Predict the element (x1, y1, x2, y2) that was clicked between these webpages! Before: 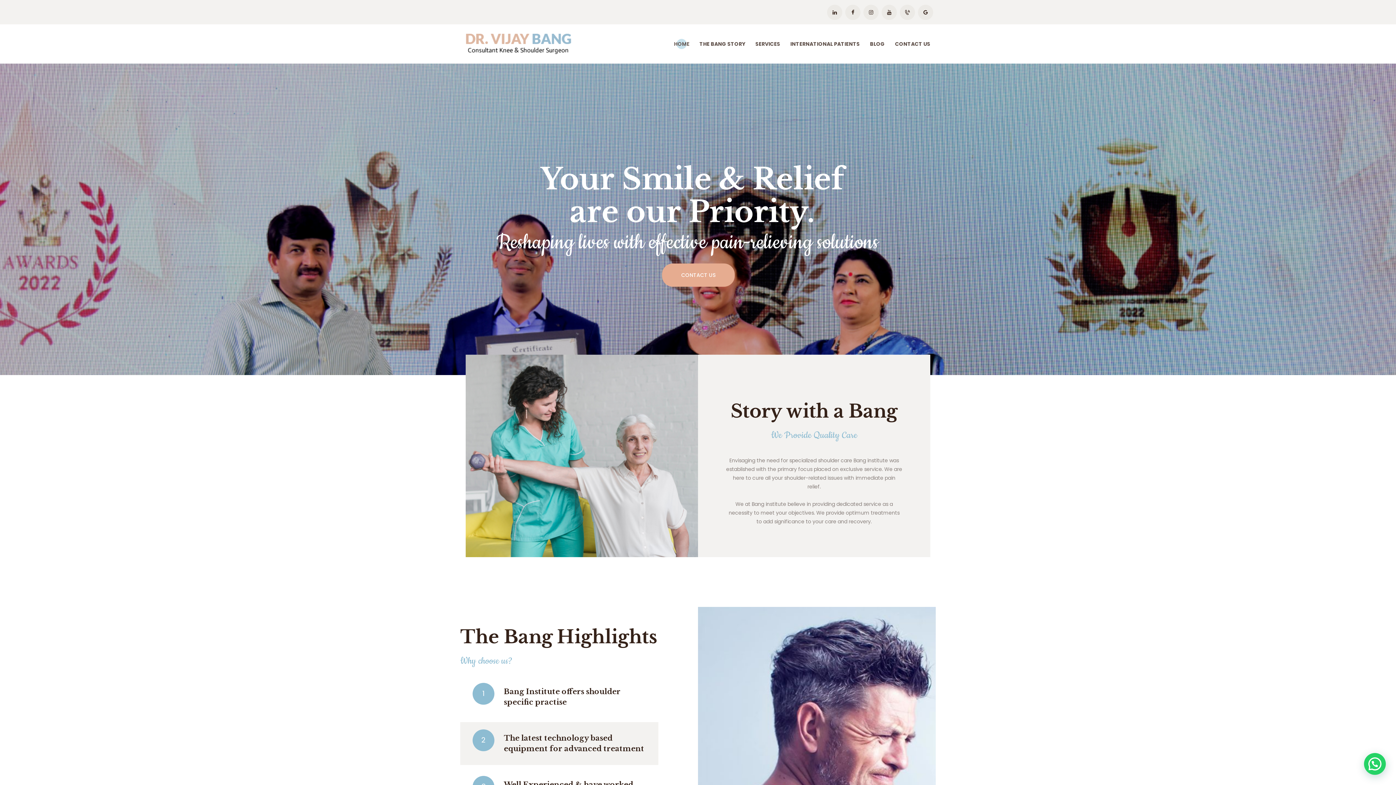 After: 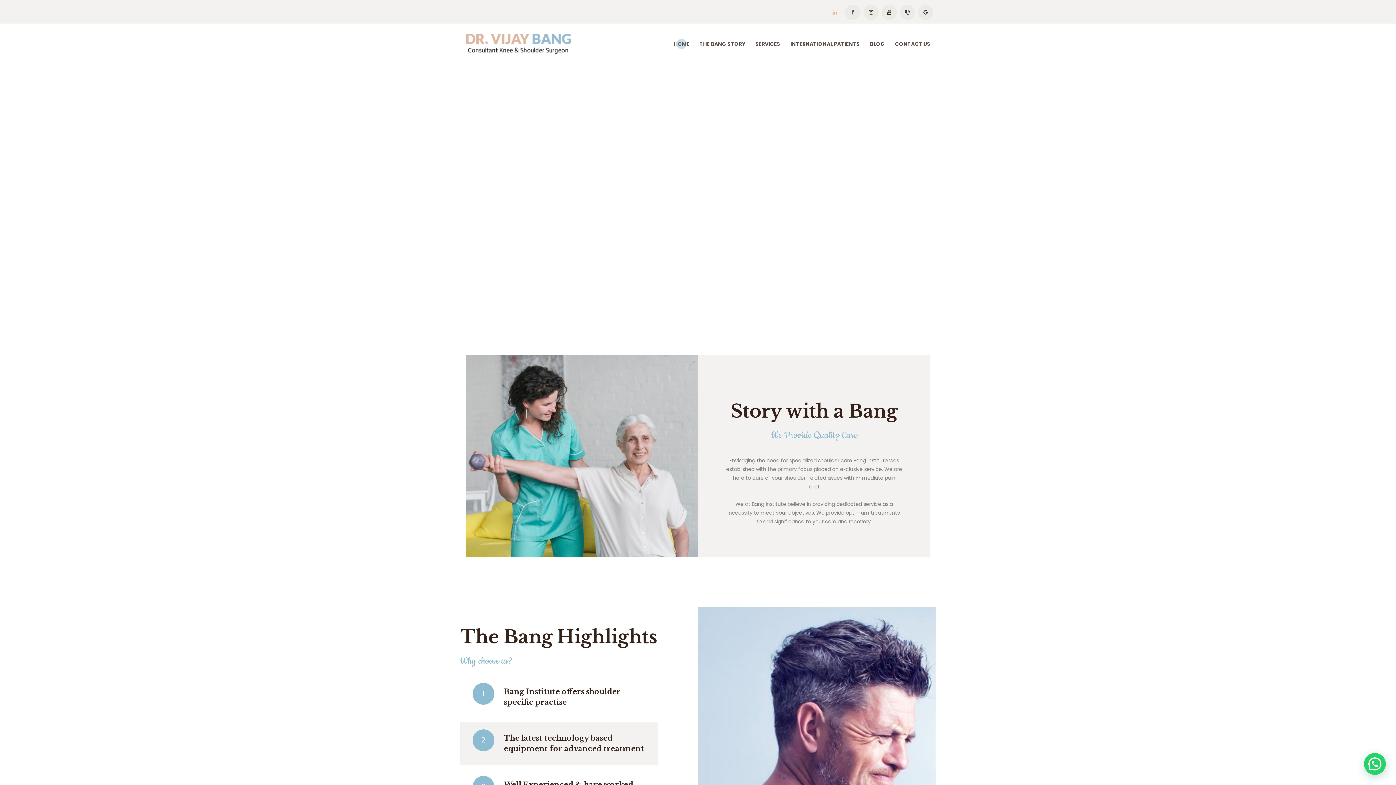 Action: bbox: (827, 4, 842, 19)